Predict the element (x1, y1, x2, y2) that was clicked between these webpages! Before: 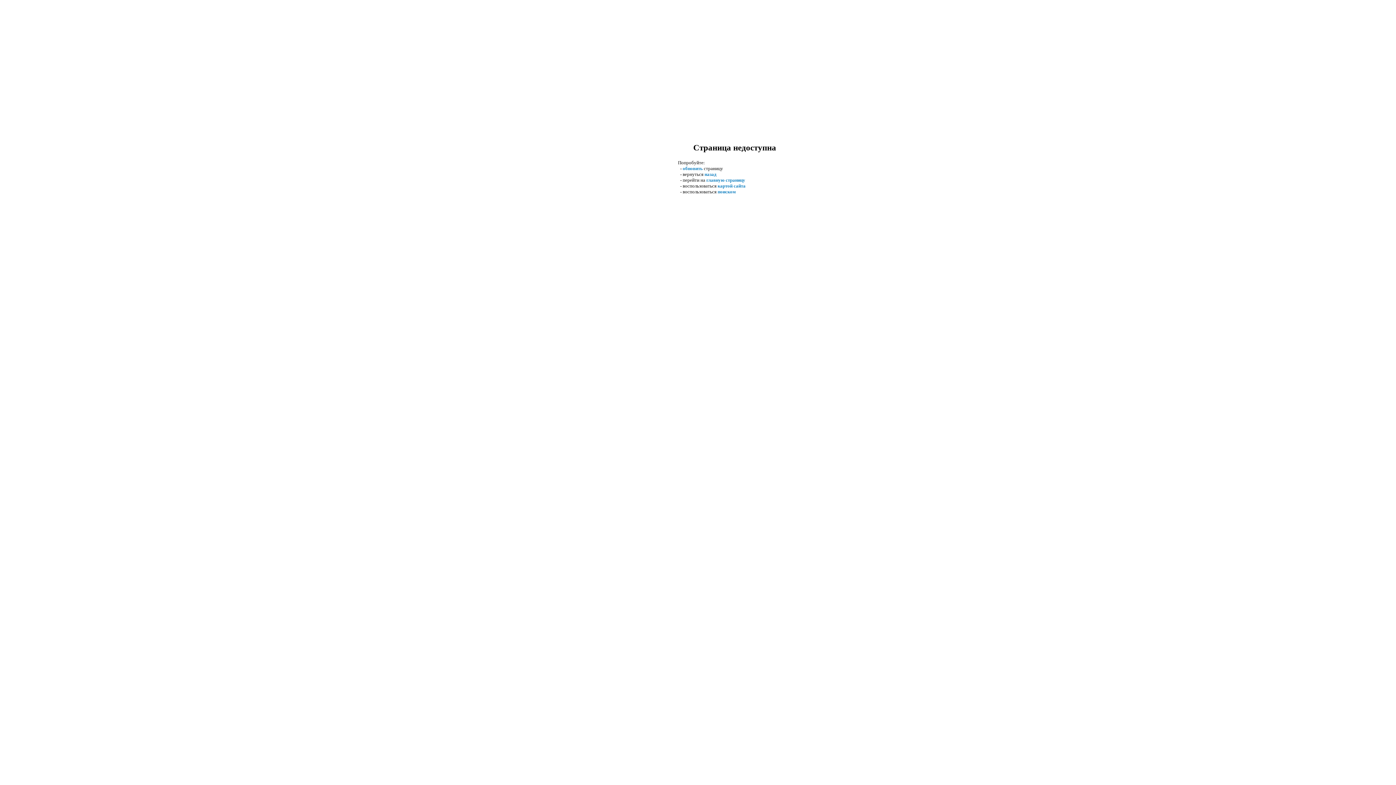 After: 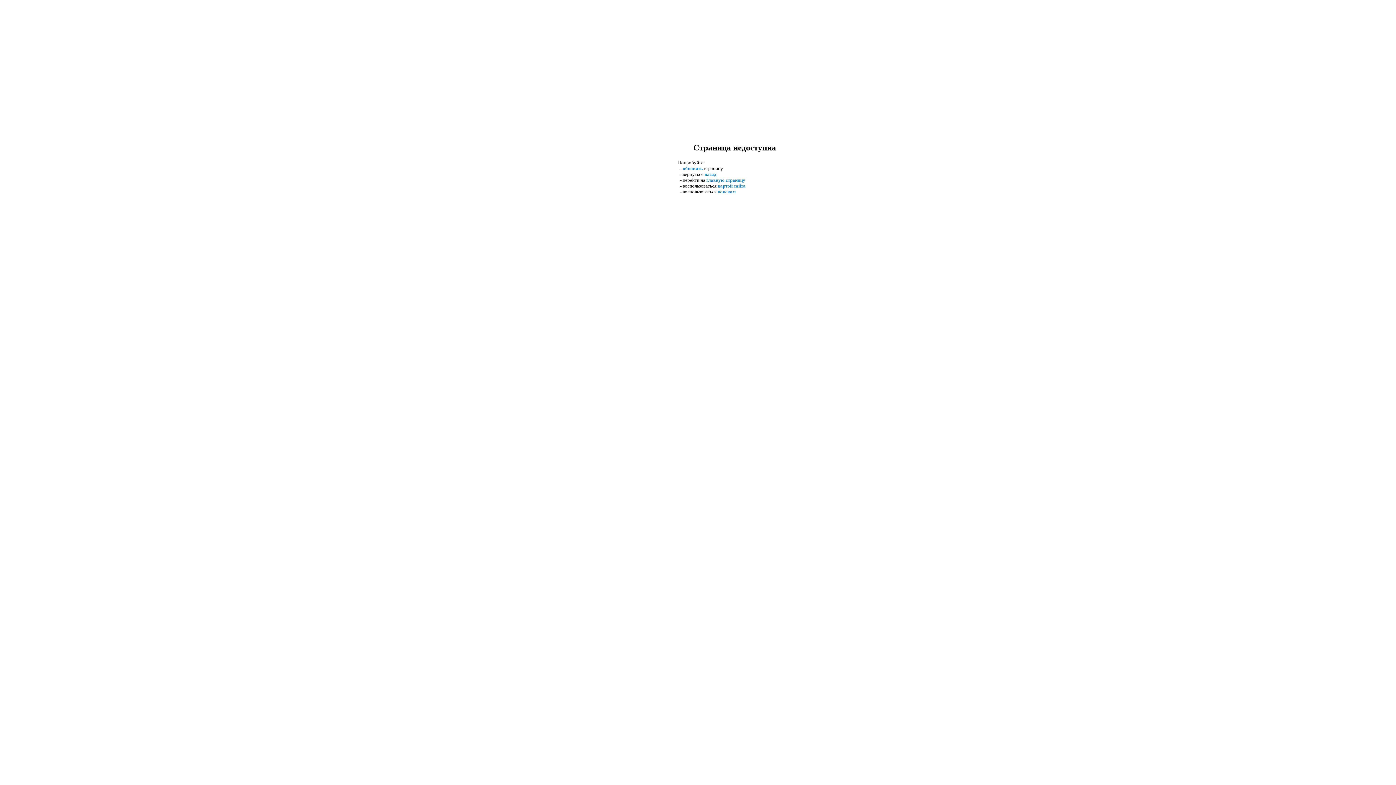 Action: label: обновить bbox: (682, 165, 702, 171)